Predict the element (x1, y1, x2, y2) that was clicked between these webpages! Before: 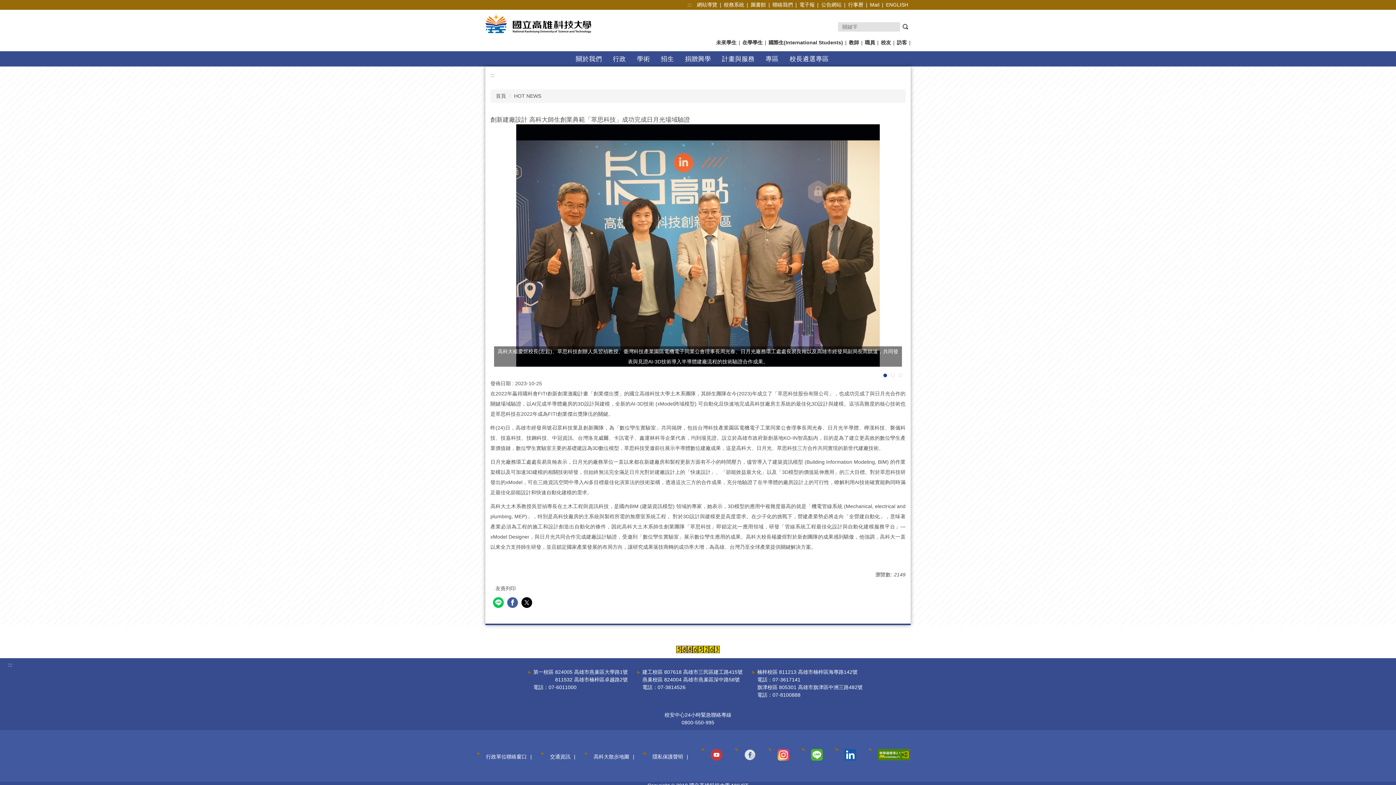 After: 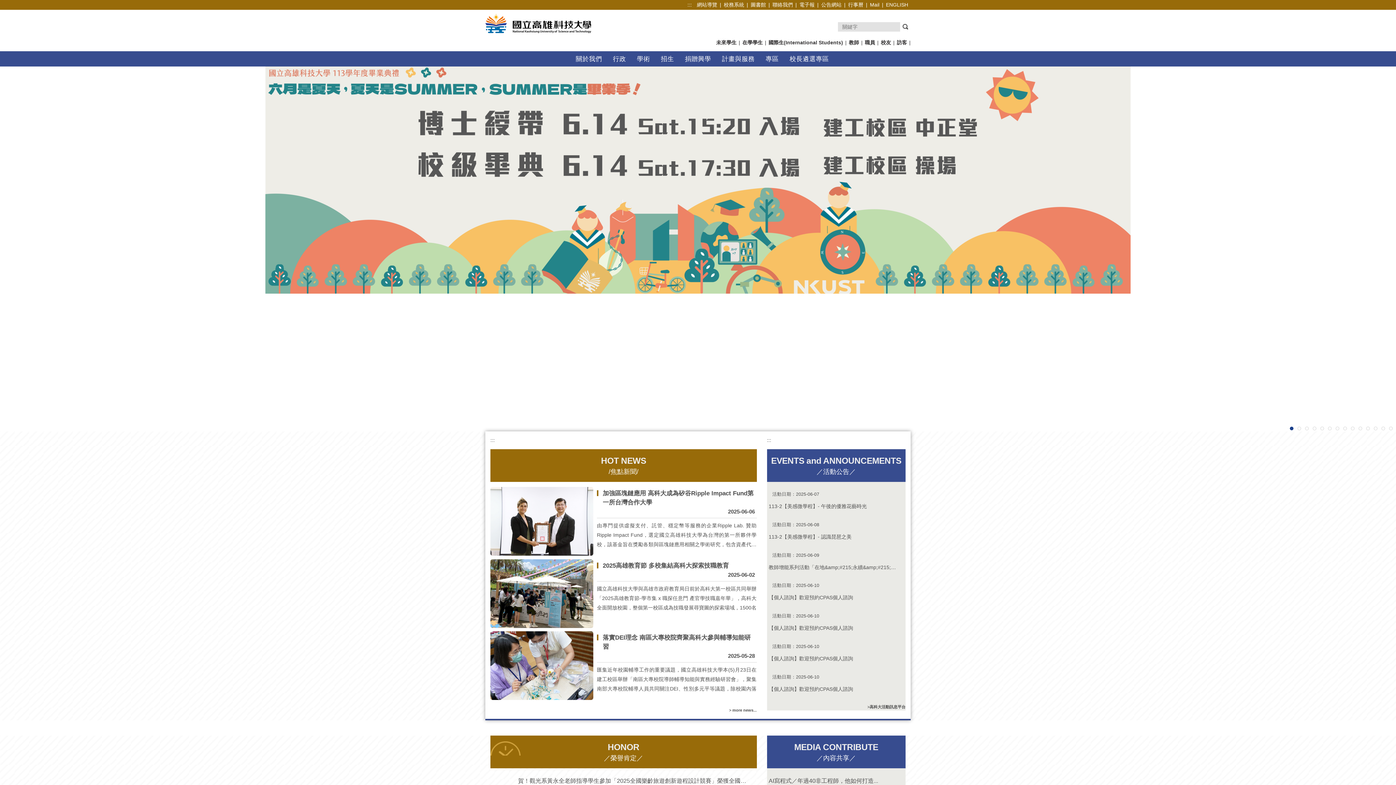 Action: bbox: (496, 93, 506, 98) label: 首頁